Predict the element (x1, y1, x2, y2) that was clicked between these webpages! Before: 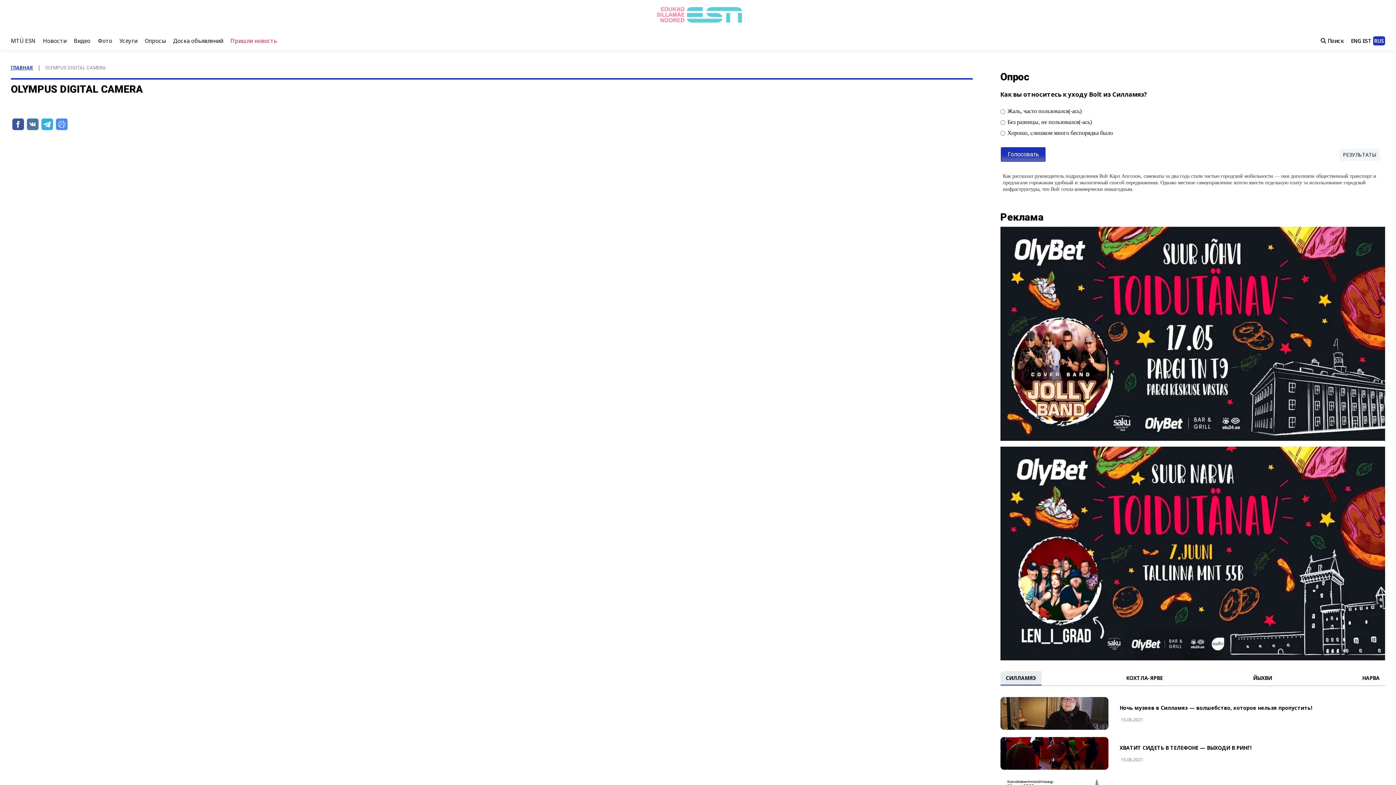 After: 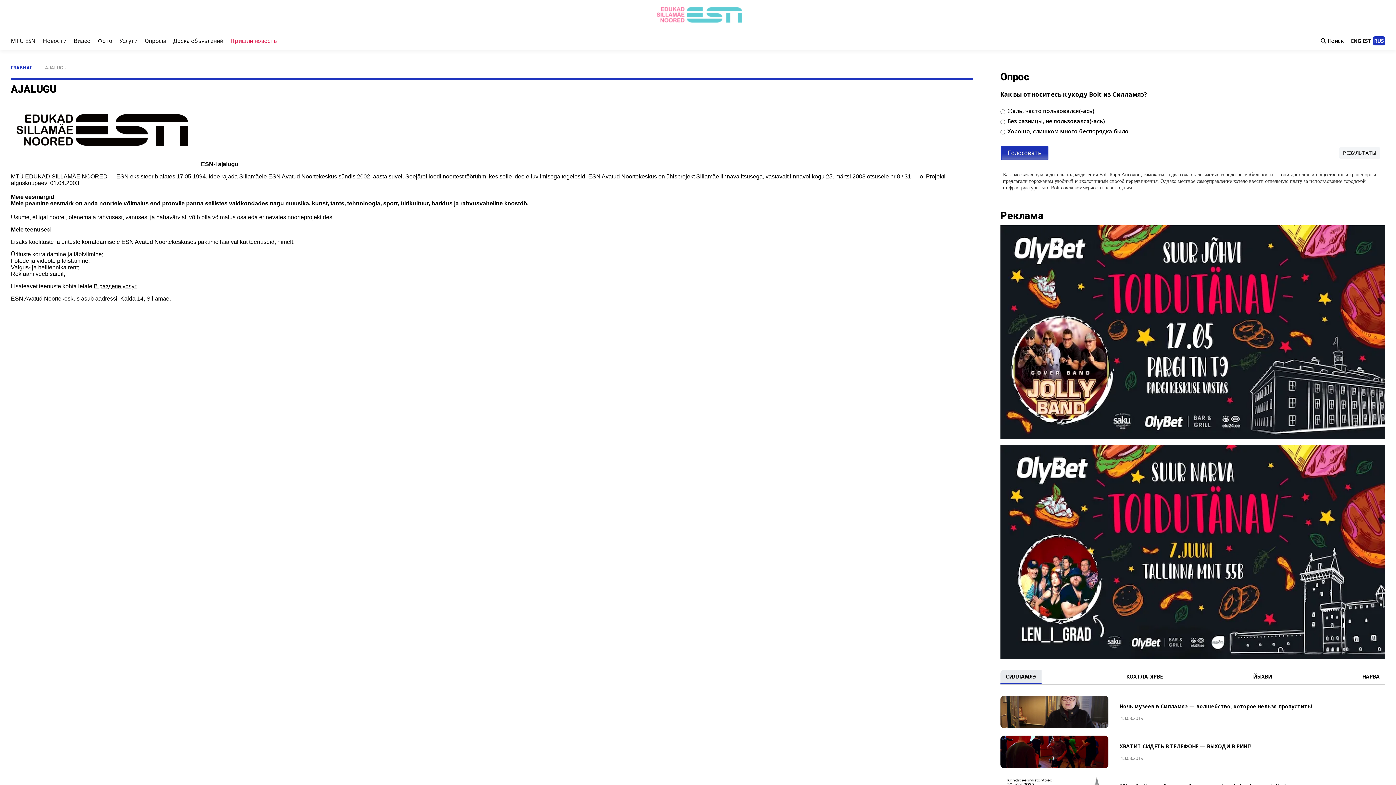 Action: label: MTÜ ESN bbox: (10, 37, 35, 44)